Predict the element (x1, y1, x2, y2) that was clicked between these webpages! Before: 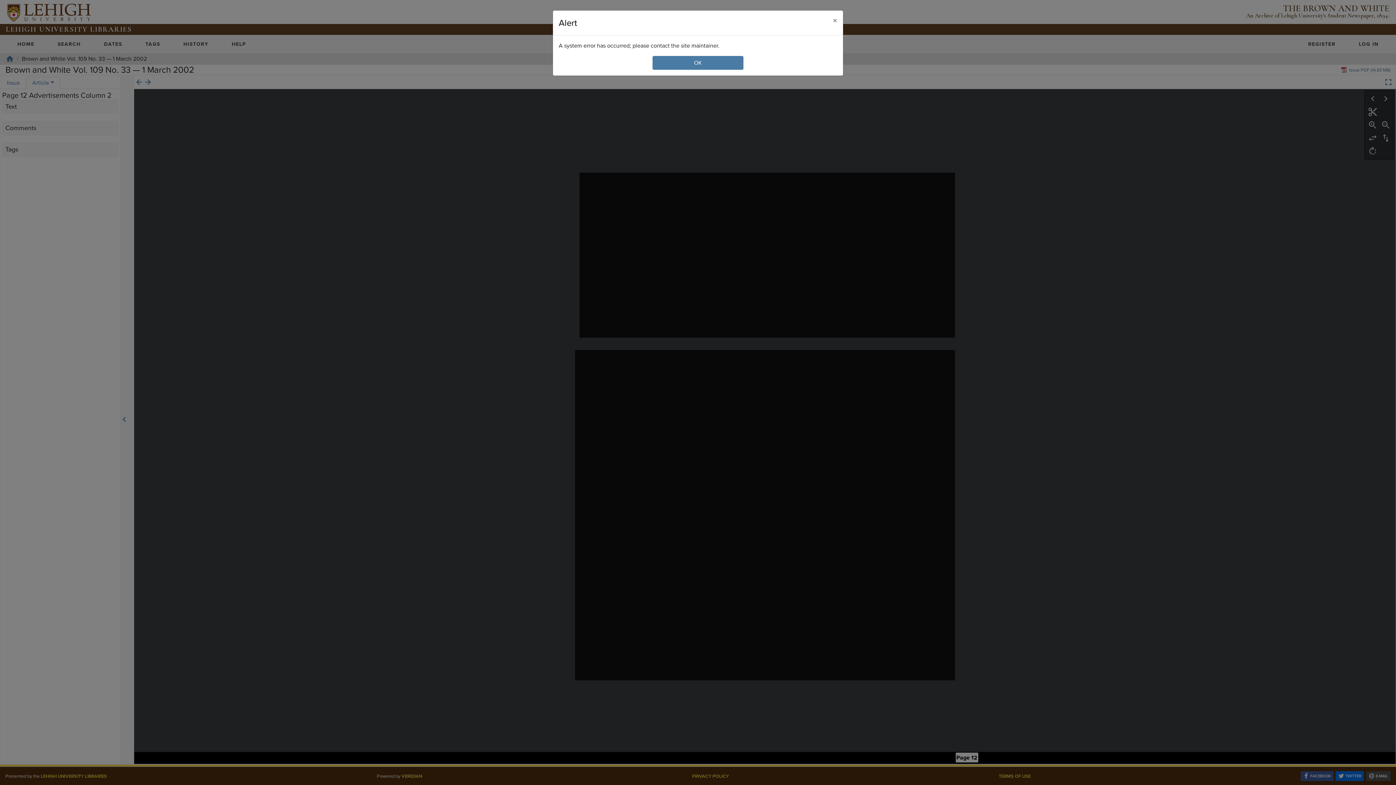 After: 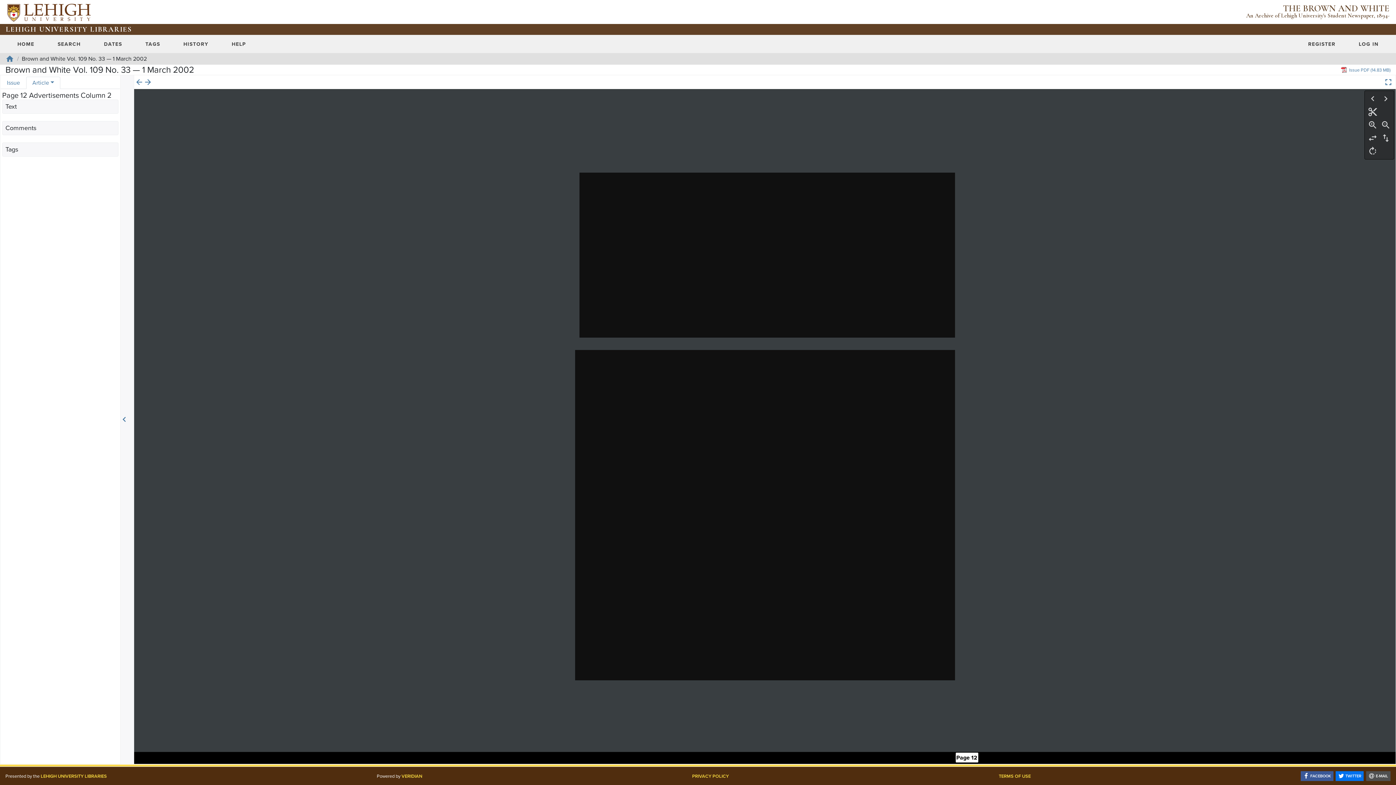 Action: bbox: (827, 10, 843, 30) label: Close